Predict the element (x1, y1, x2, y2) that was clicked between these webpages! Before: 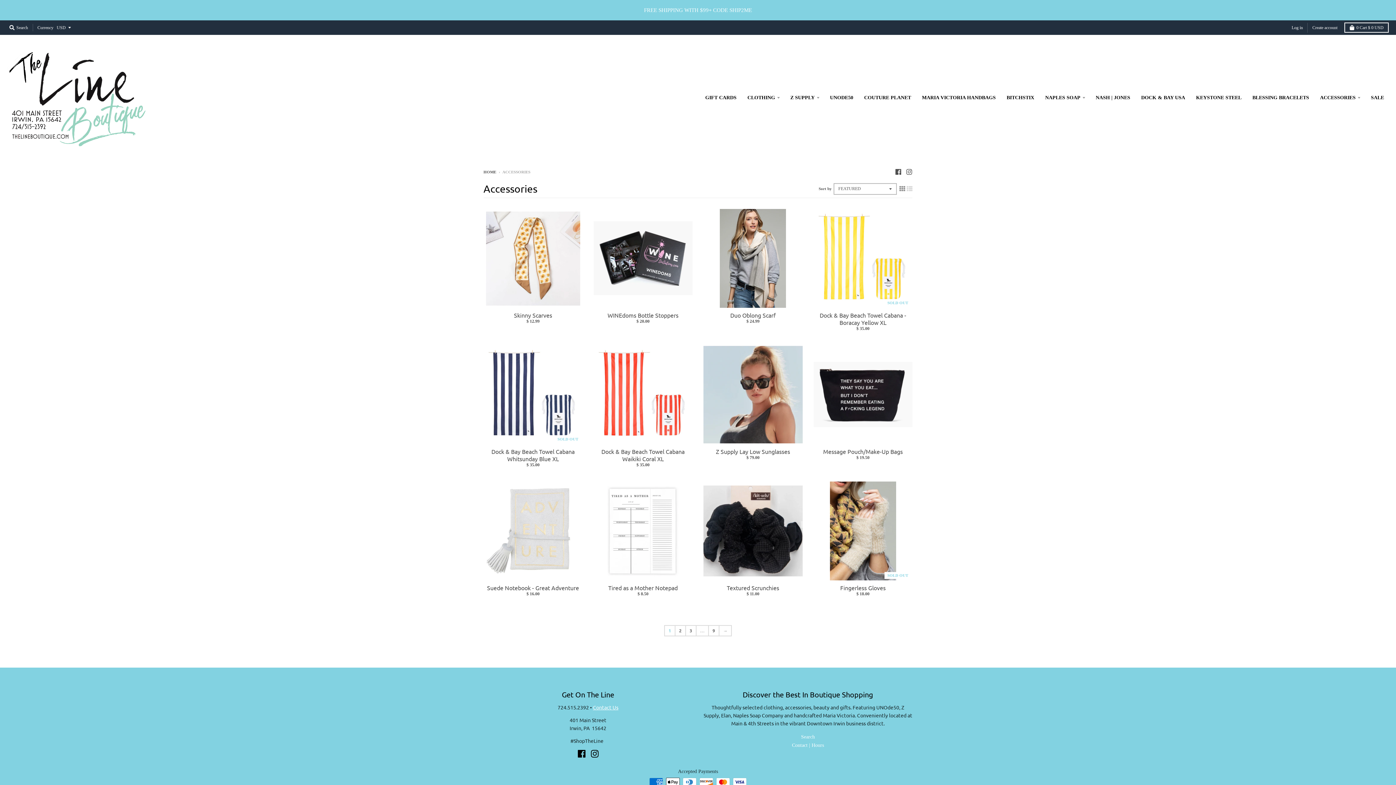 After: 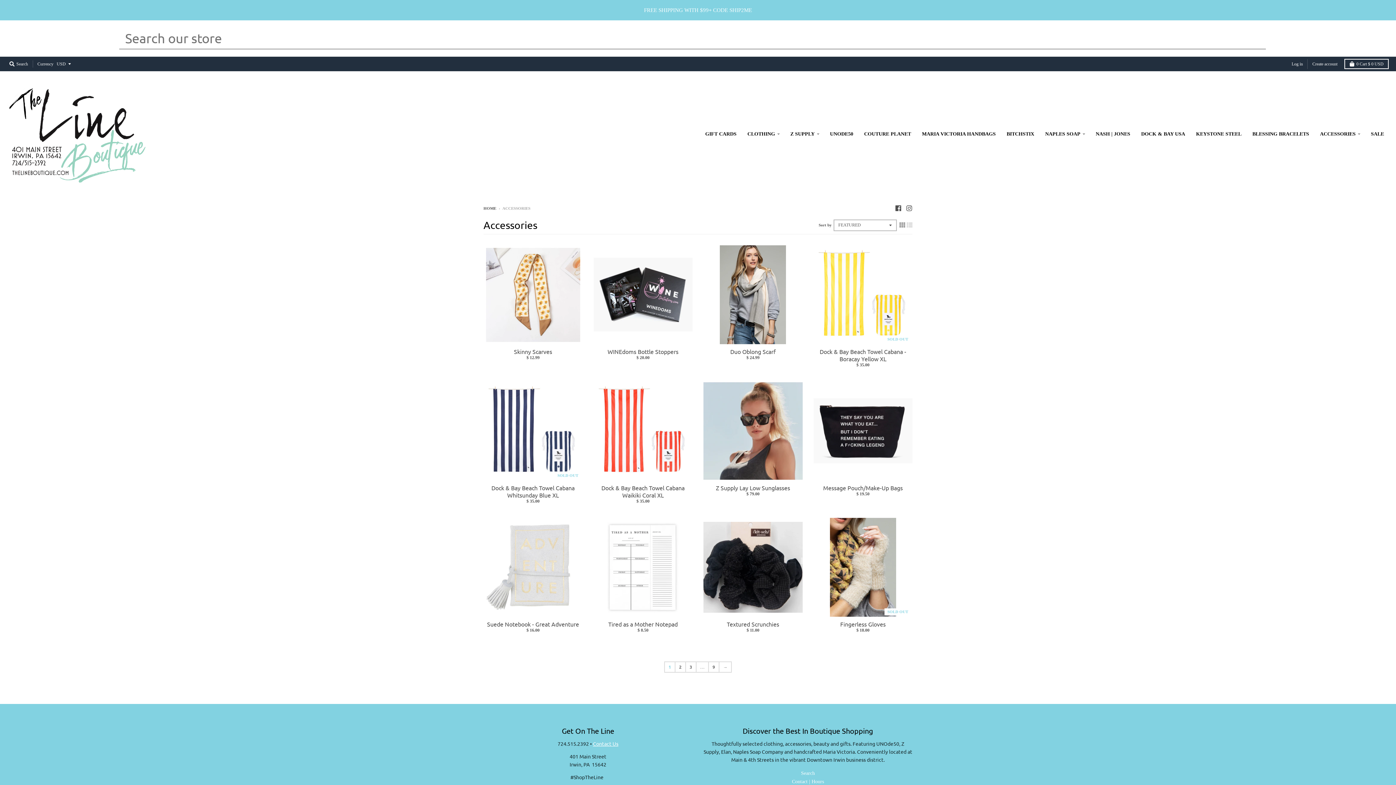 Action: bbox: (7, 22, 30, 32) label:  Search